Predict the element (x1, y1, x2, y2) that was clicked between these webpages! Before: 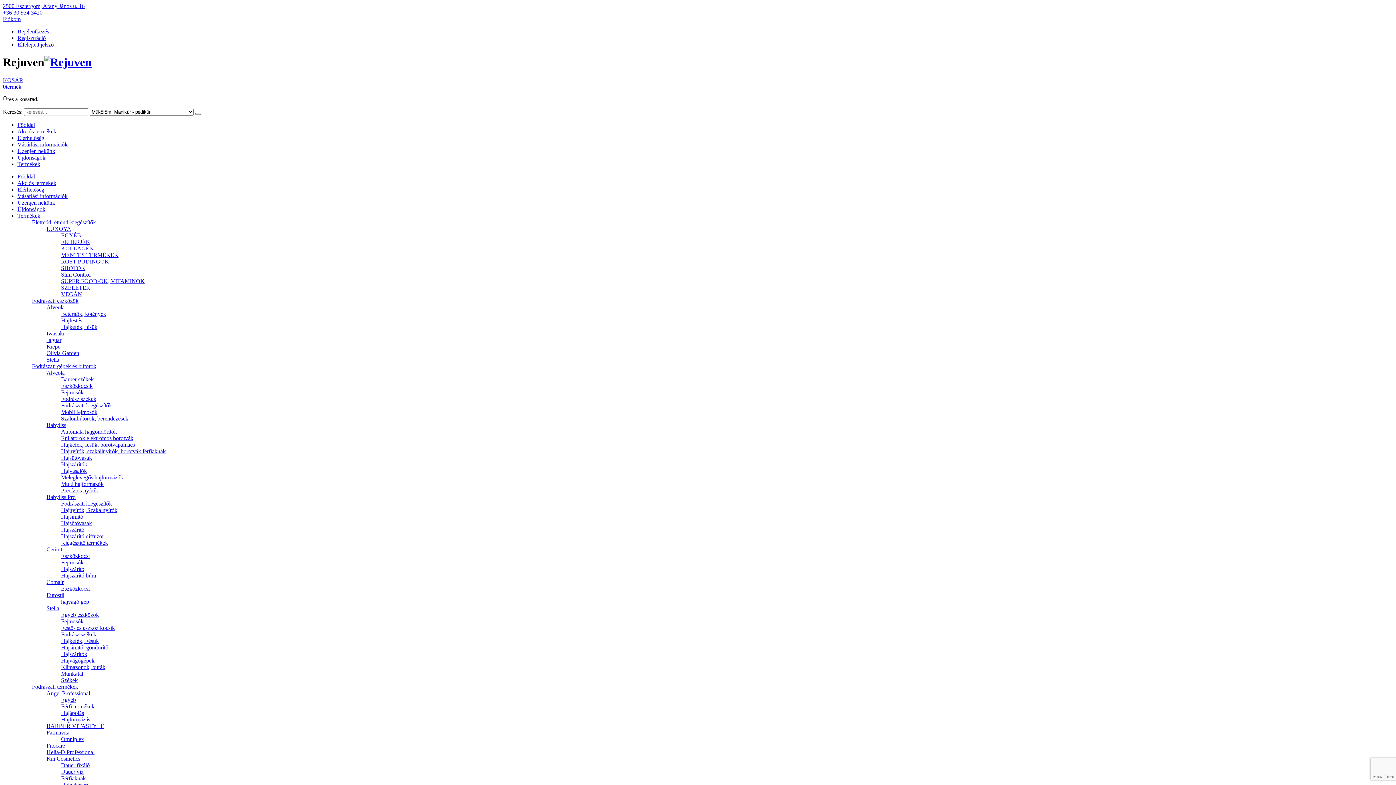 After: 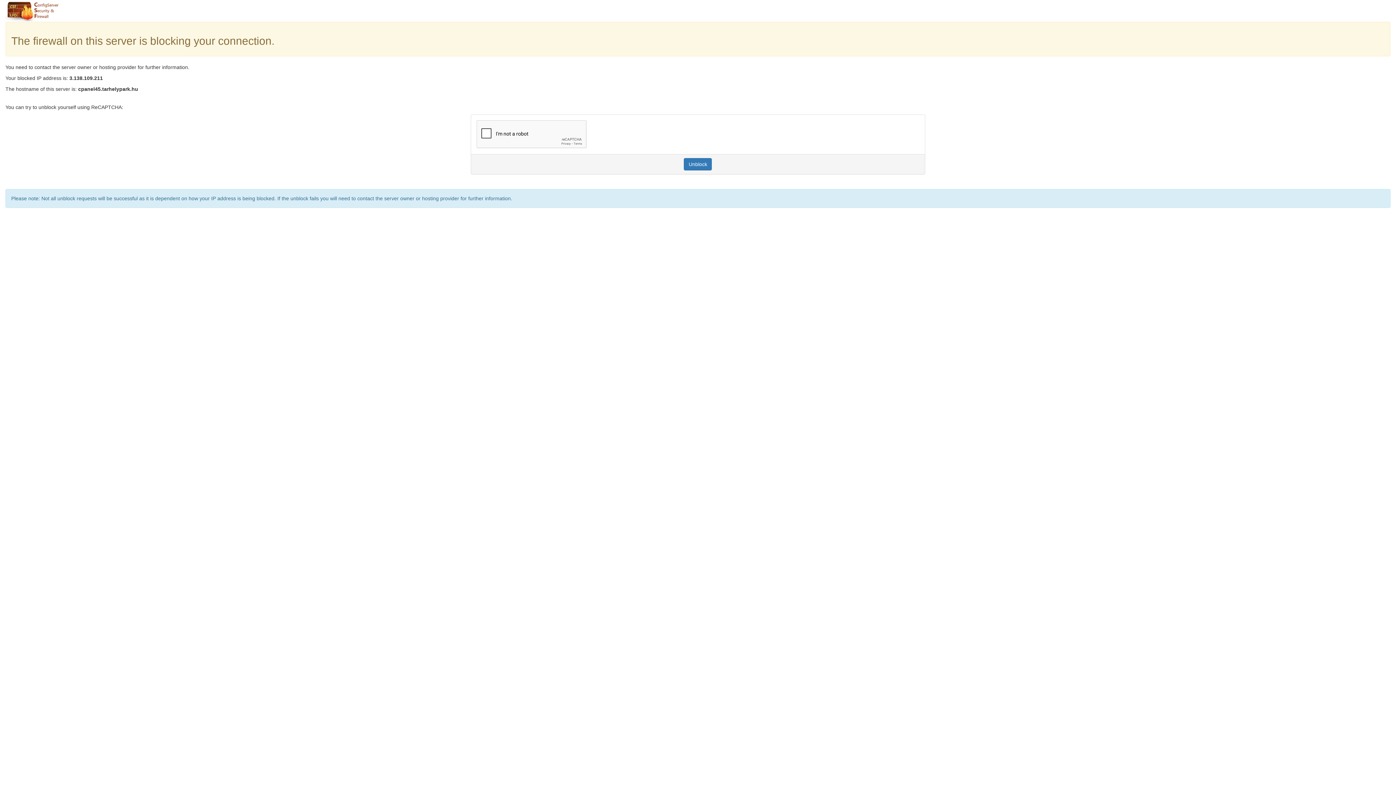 Action: bbox: (61, 644, 108, 650) label: Hajsímitó, göndörítő